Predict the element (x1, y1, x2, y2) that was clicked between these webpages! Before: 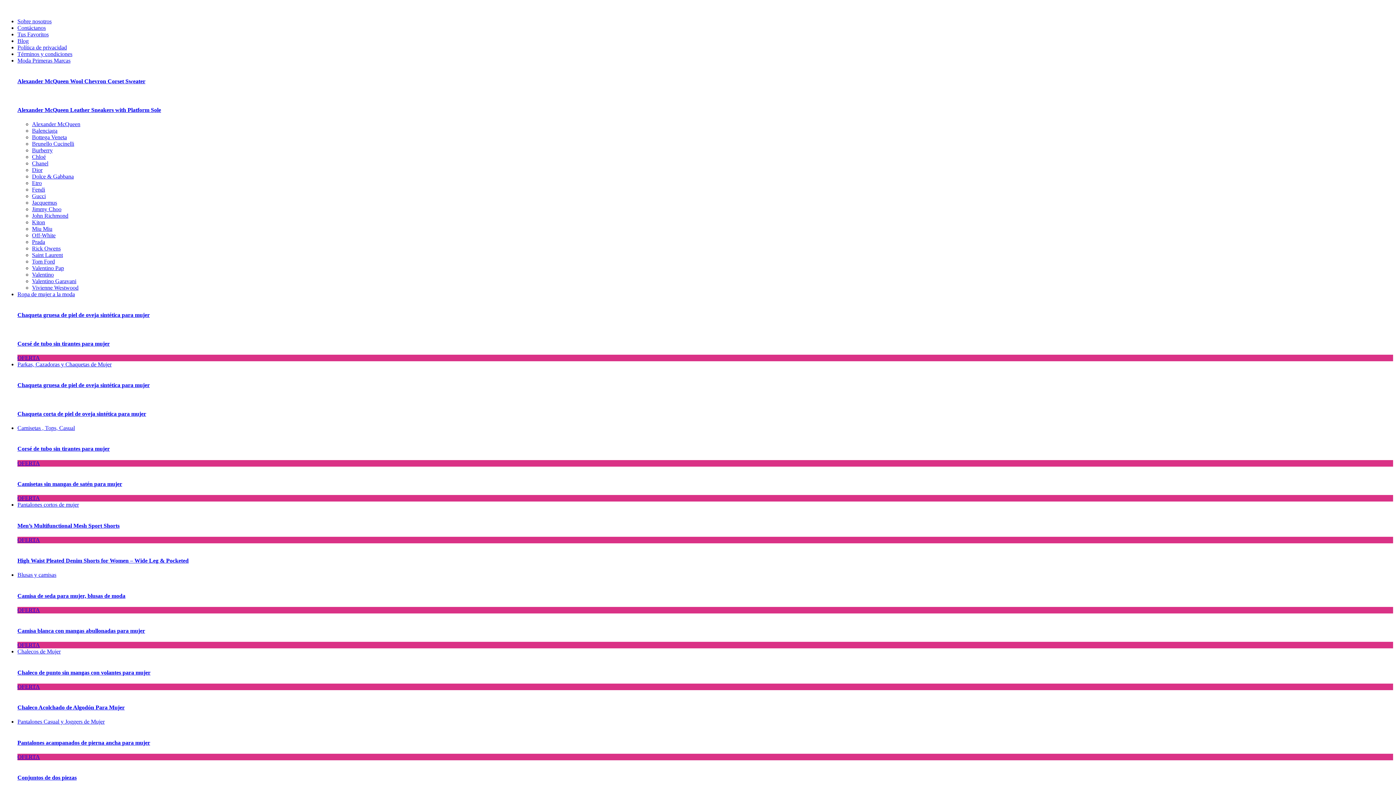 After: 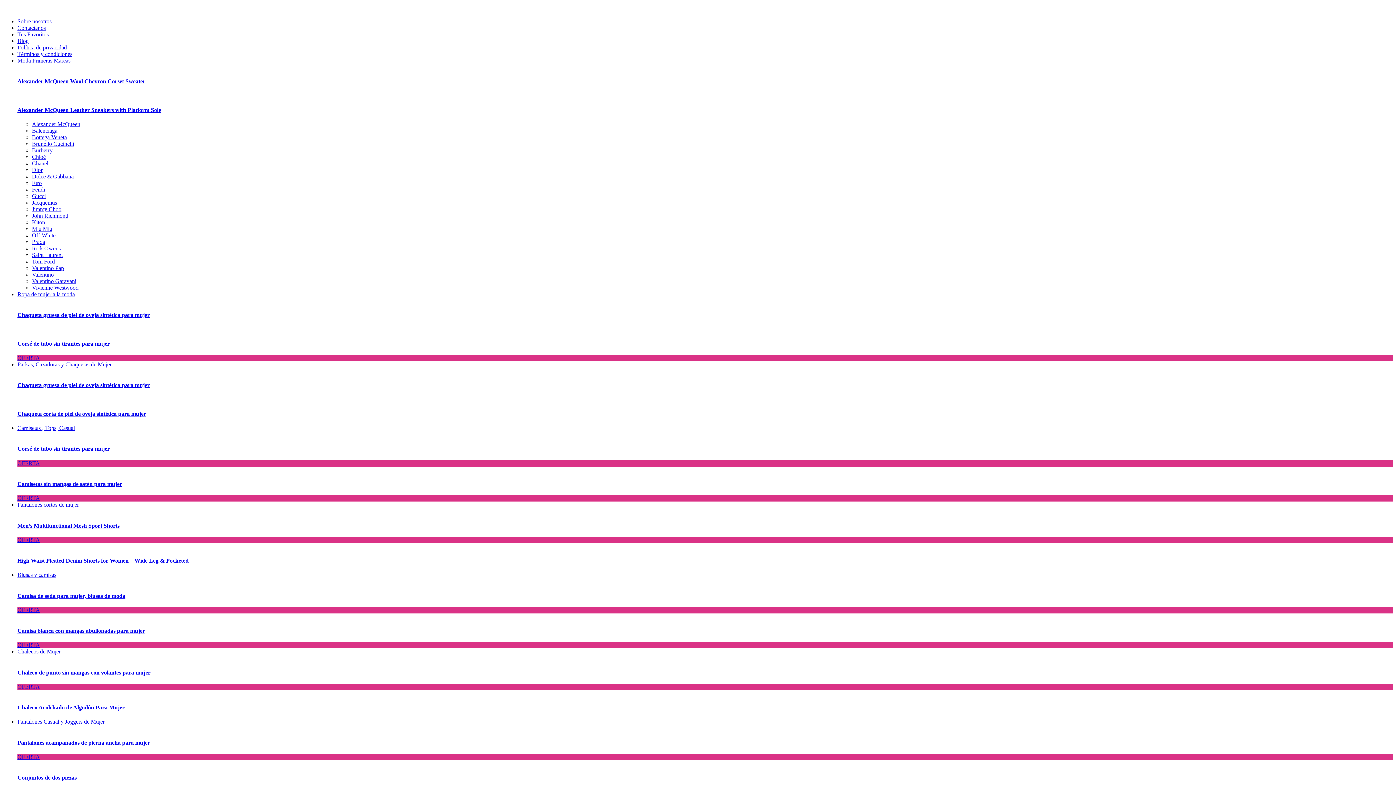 Action: label: John Richmond bbox: (32, 212, 68, 218)